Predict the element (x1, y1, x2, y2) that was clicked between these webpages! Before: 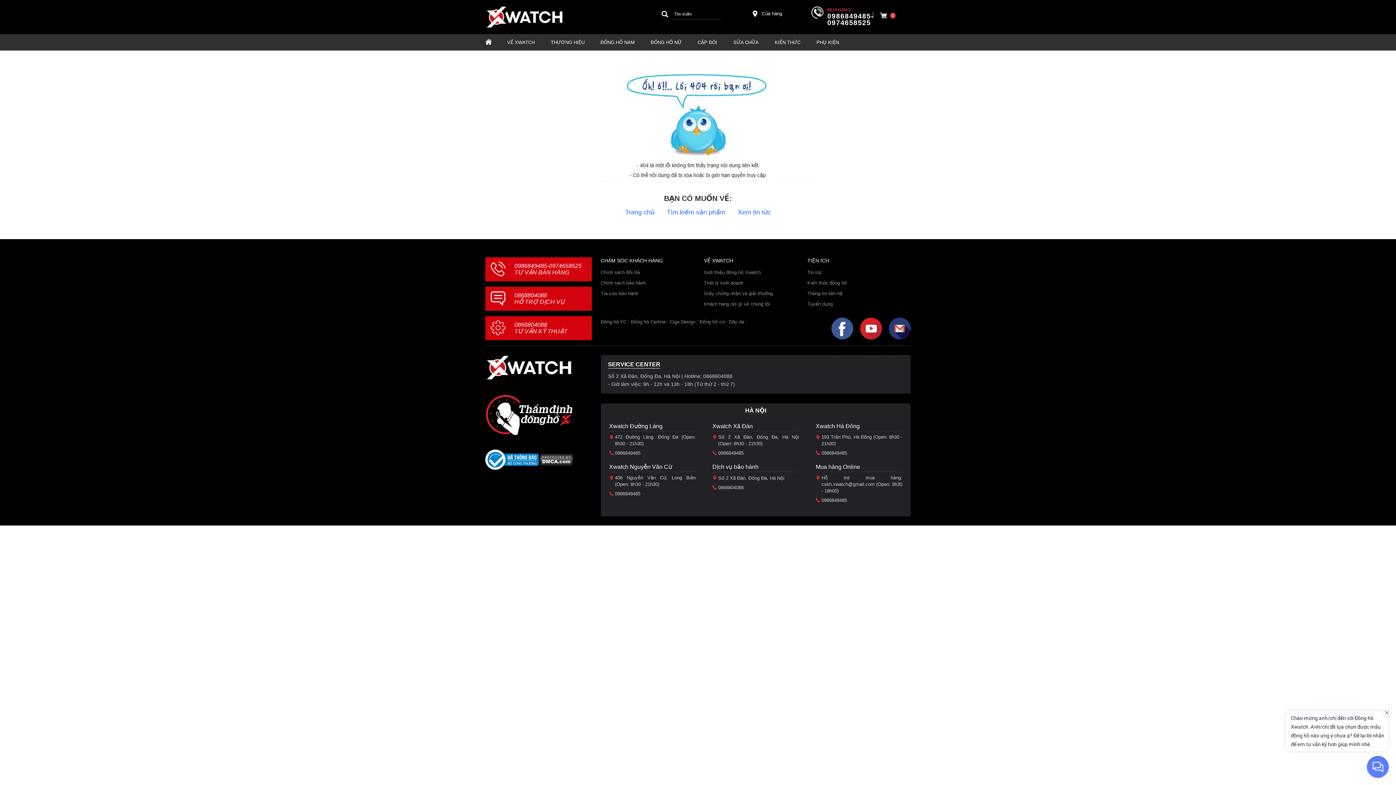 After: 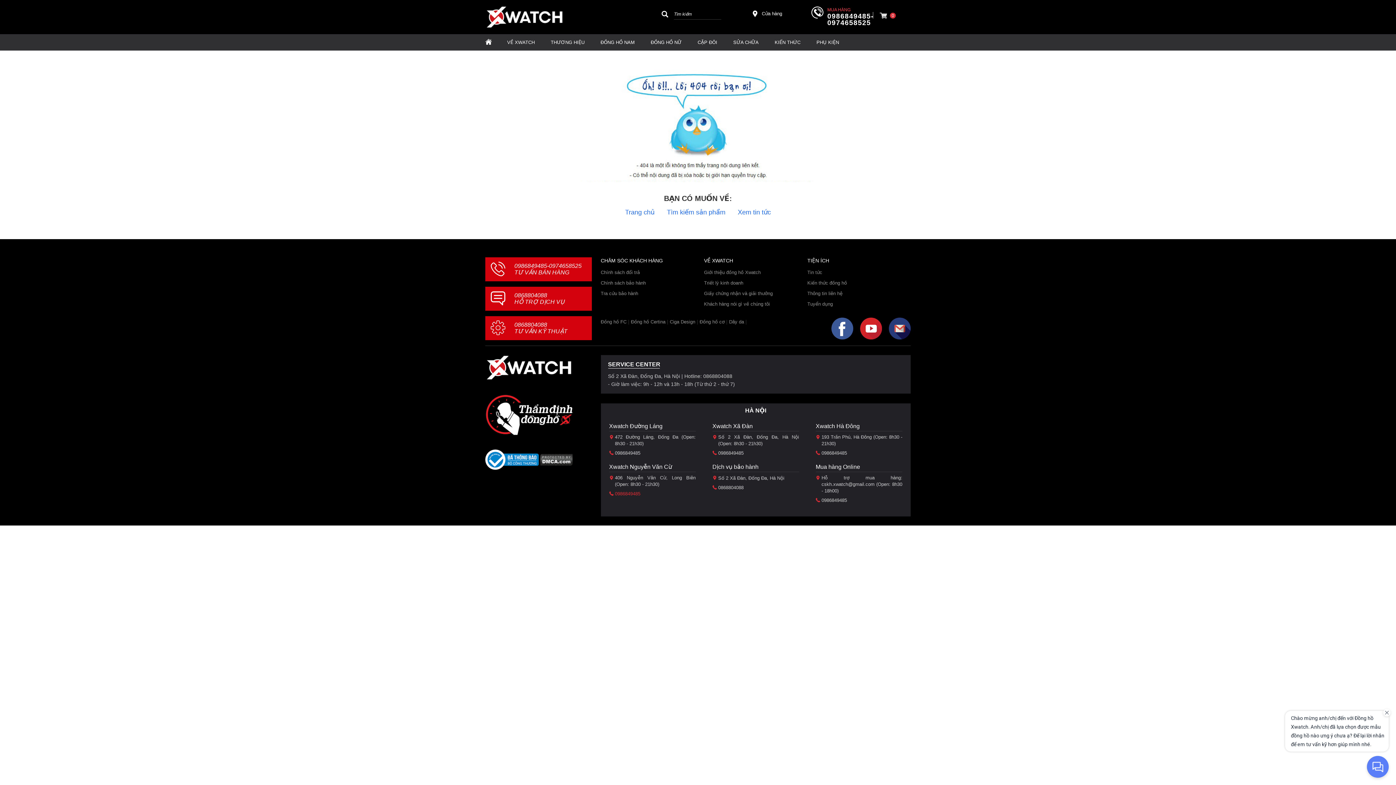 Action: label: 0986849485 bbox: (615, 490, 640, 497)